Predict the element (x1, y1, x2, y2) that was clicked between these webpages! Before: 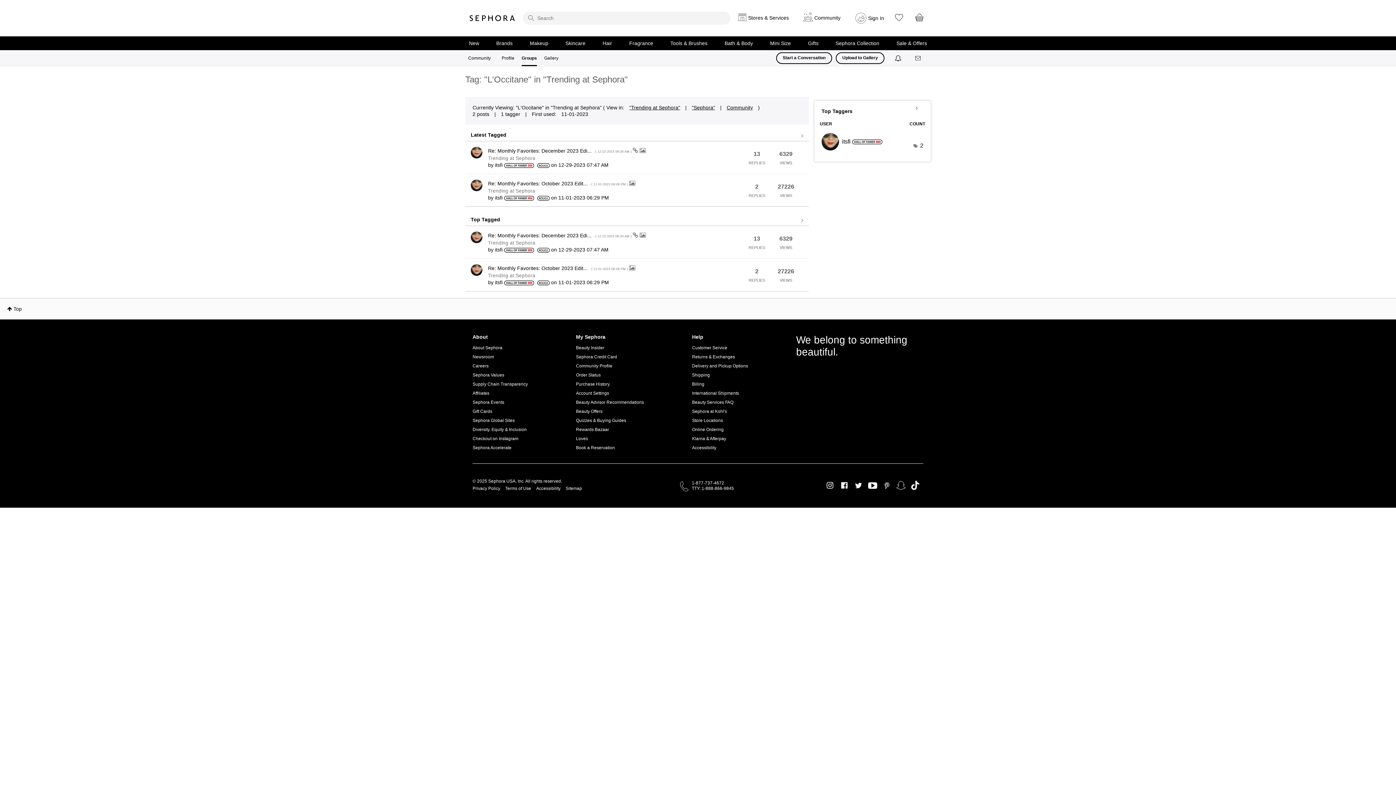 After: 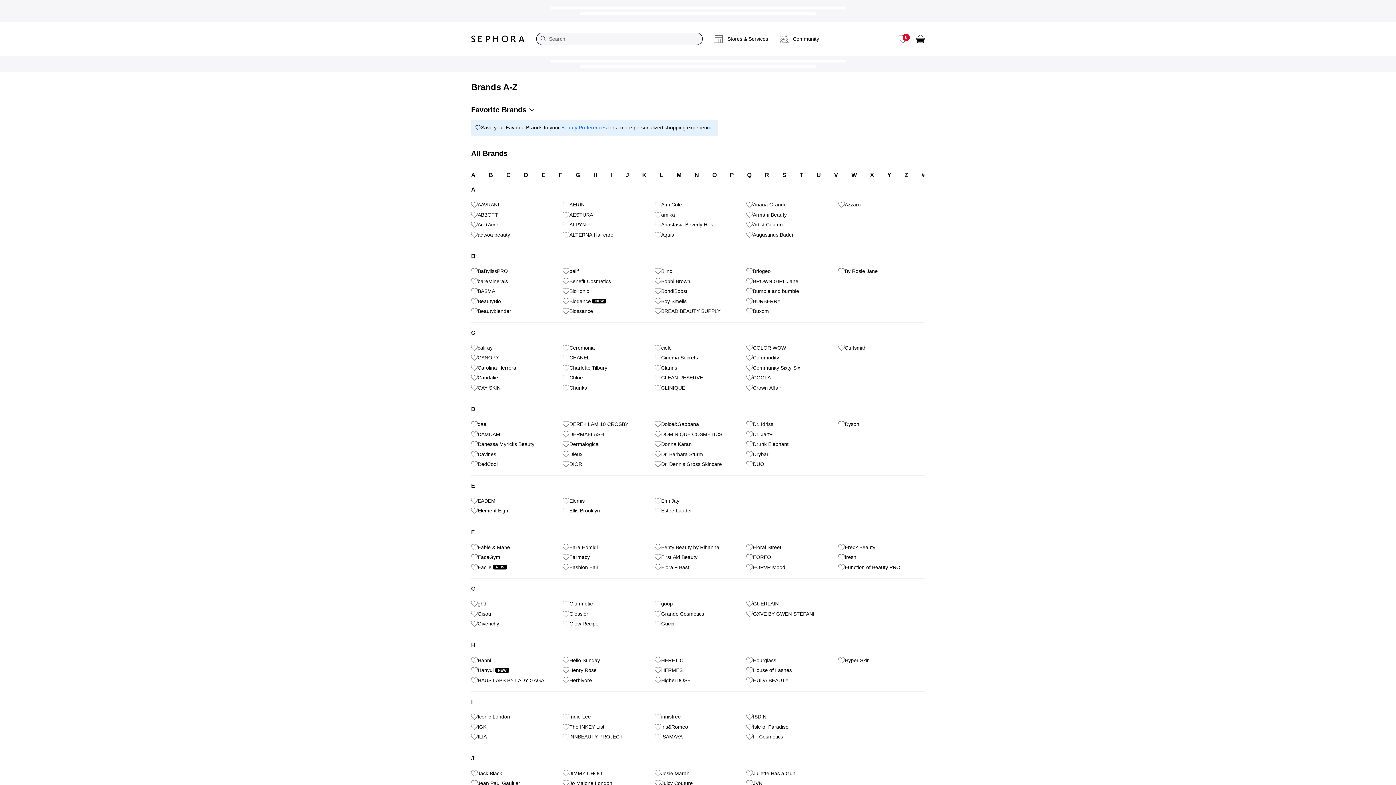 Action: bbox: (496, 40, 512, 46) label: Brands